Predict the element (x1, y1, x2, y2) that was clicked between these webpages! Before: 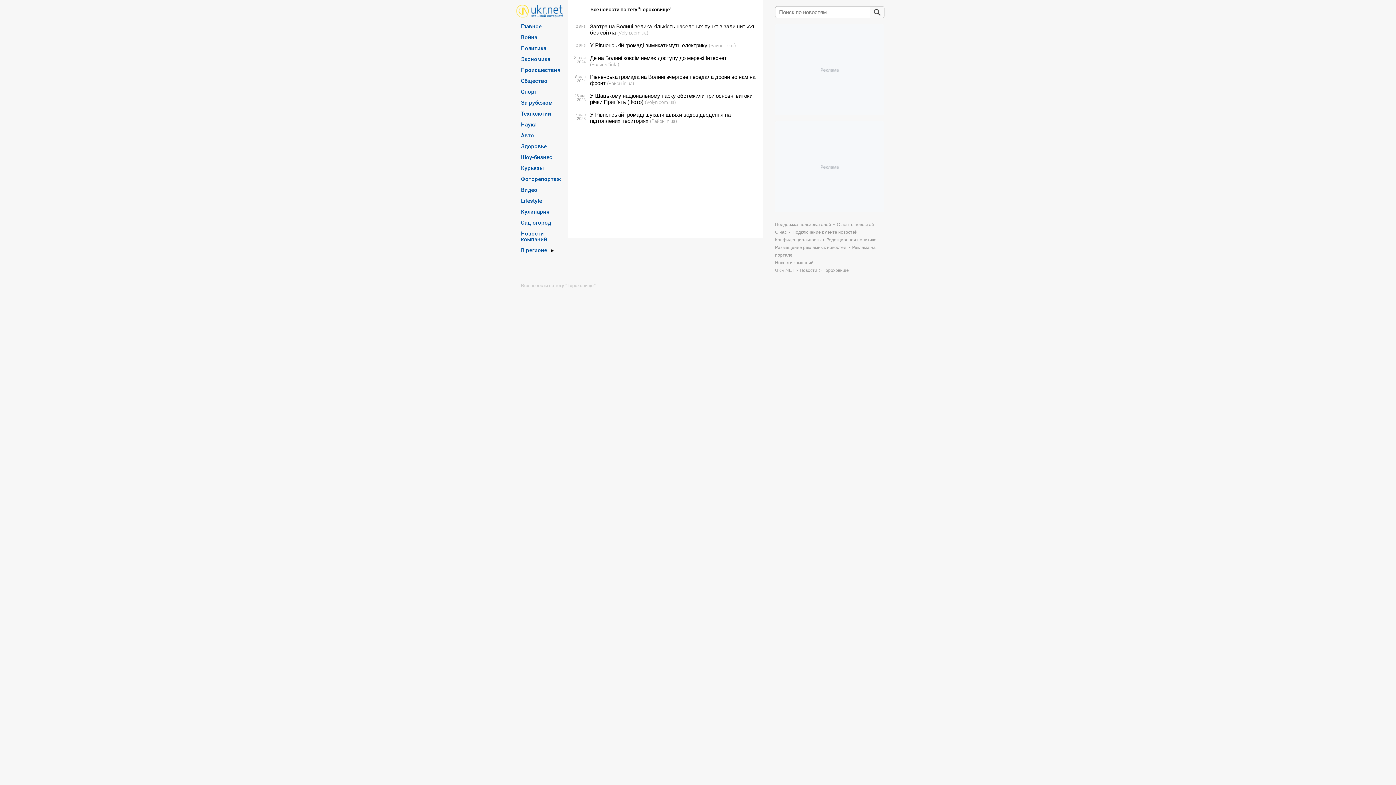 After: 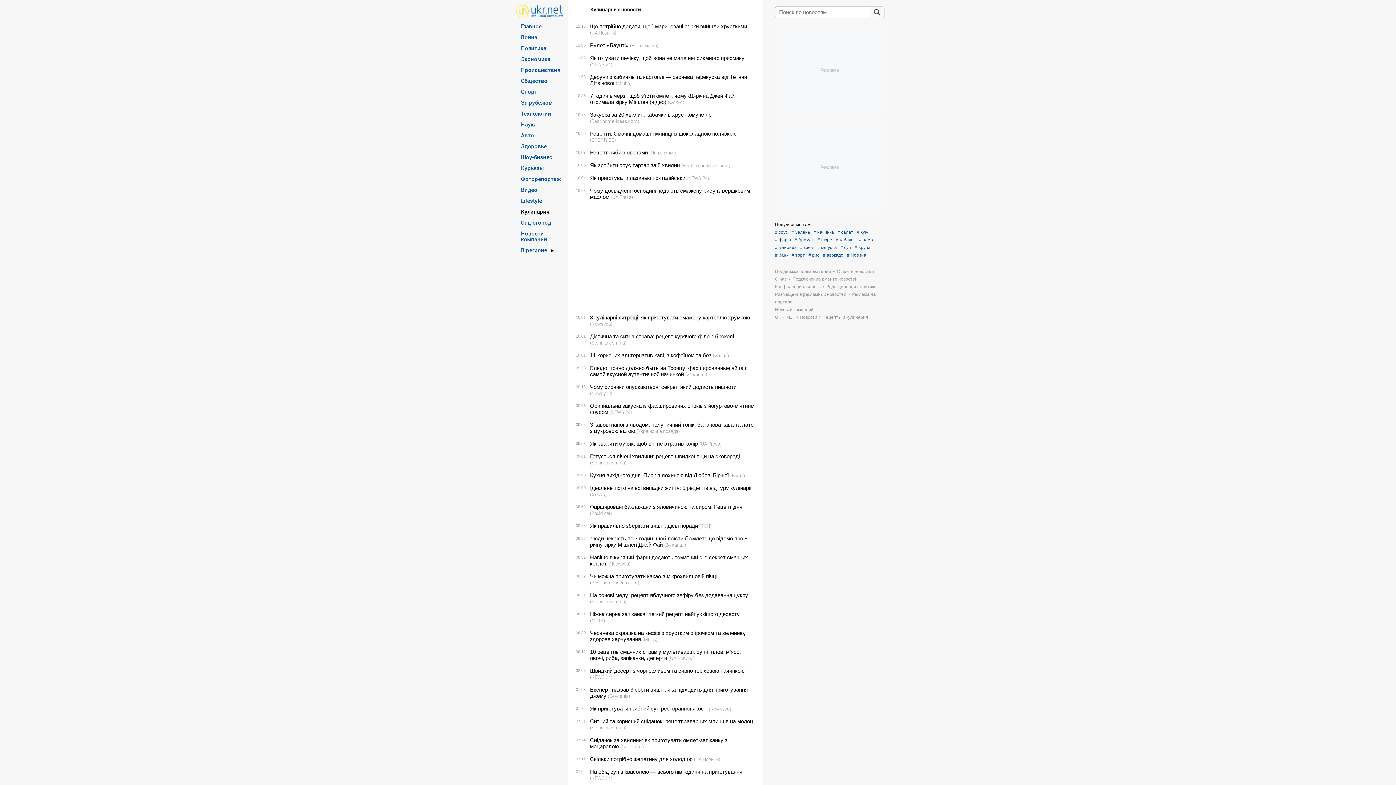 Action: label: Кулинария bbox: (521, 208, 549, 214)